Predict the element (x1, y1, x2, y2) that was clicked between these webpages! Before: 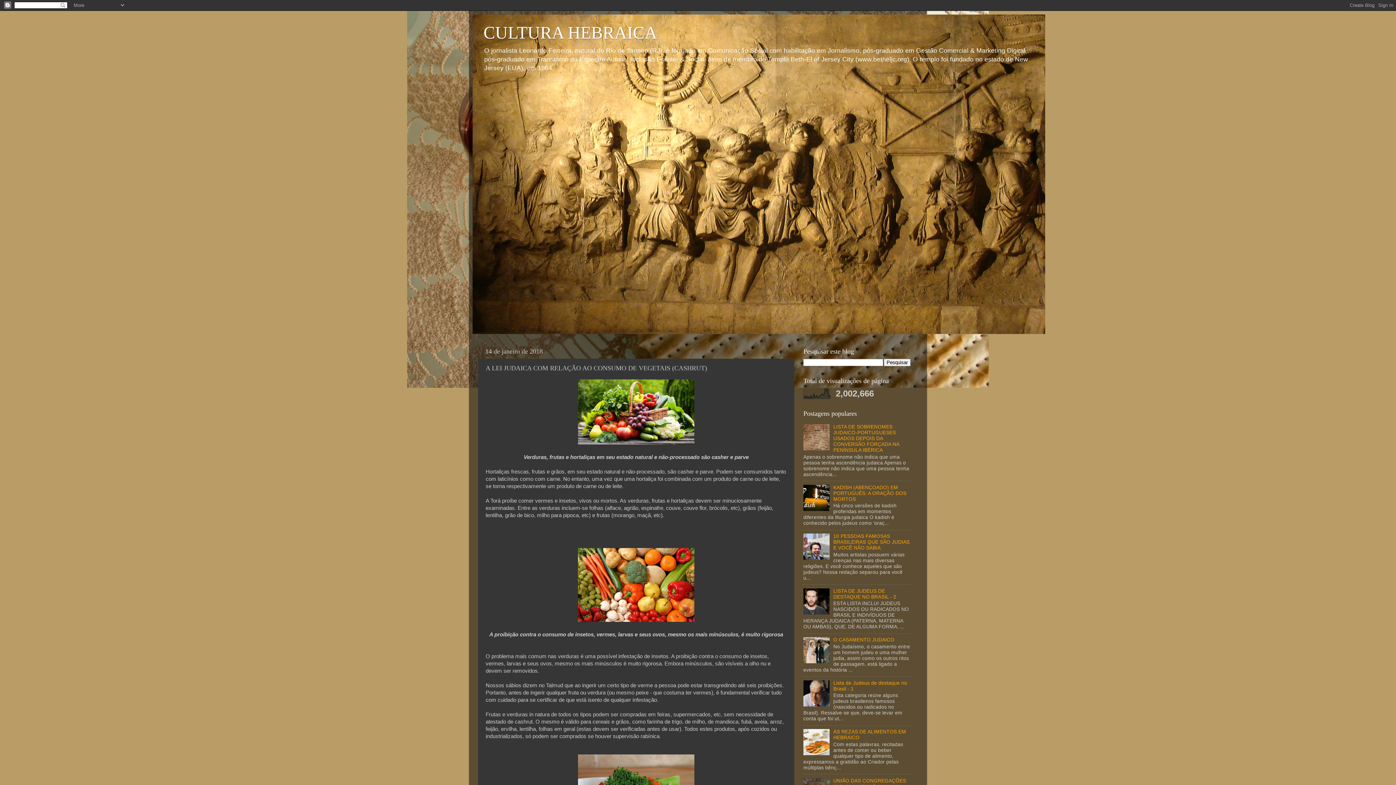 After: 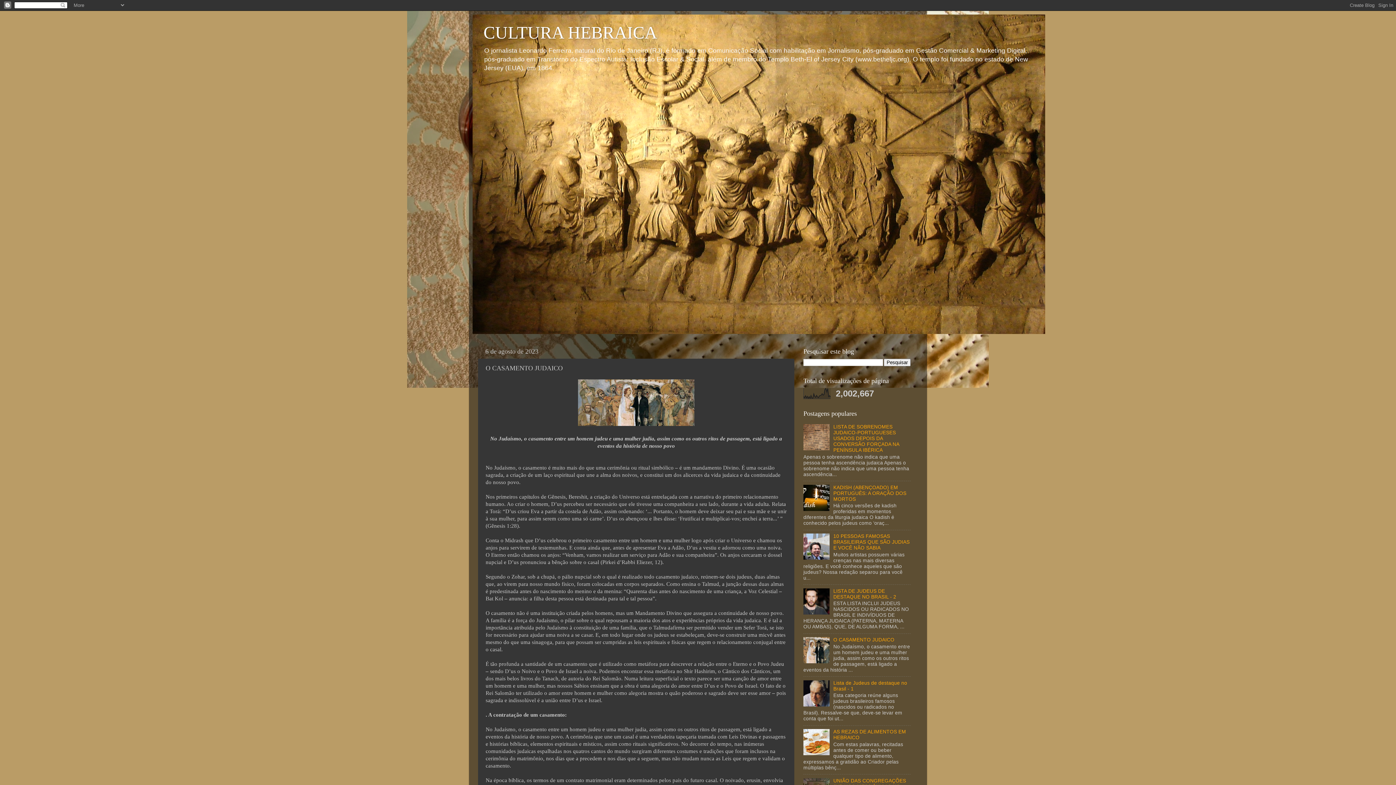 Action: bbox: (833, 637, 894, 642) label: O CASAMENTO JUDAICO